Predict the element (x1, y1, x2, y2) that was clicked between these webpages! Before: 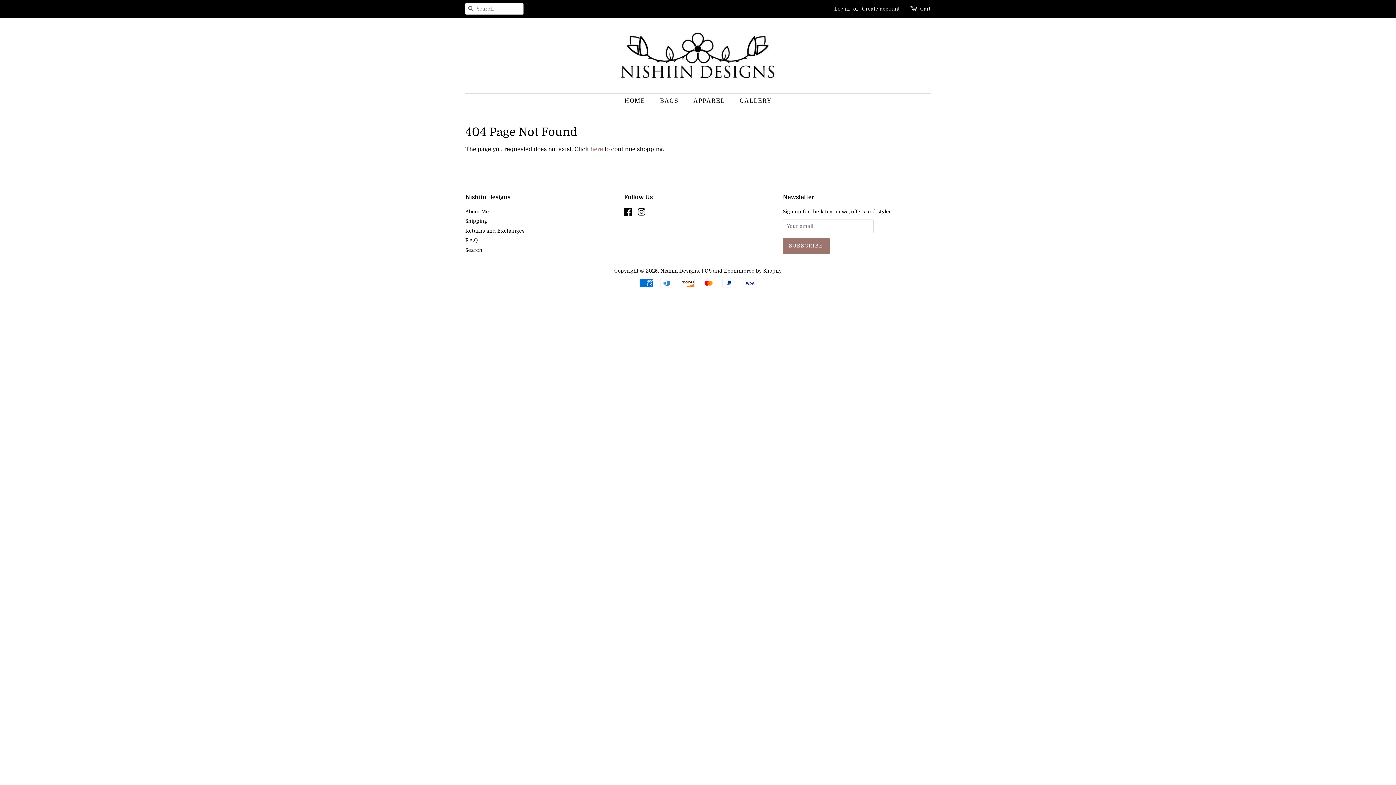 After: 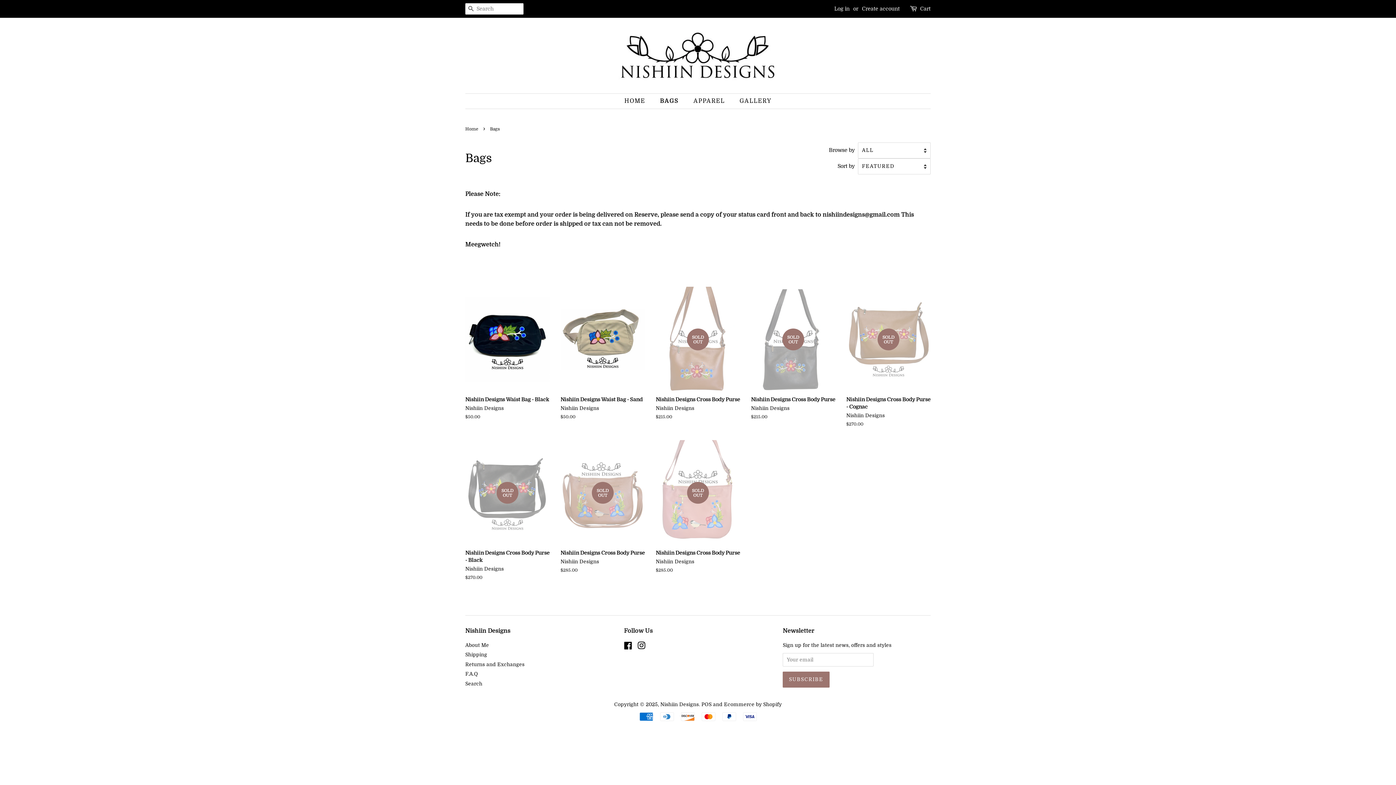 Action: bbox: (654, 93, 686, 108) label: BAGS